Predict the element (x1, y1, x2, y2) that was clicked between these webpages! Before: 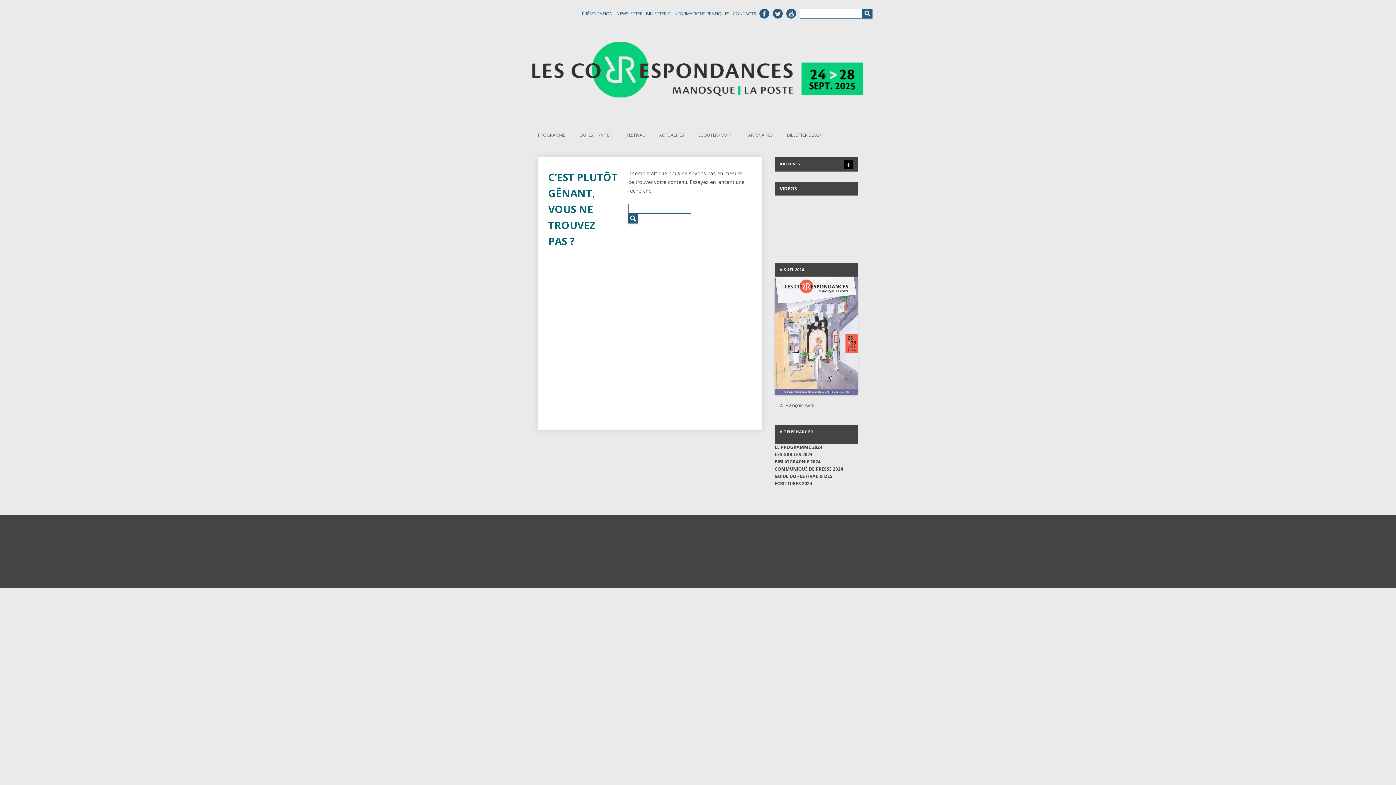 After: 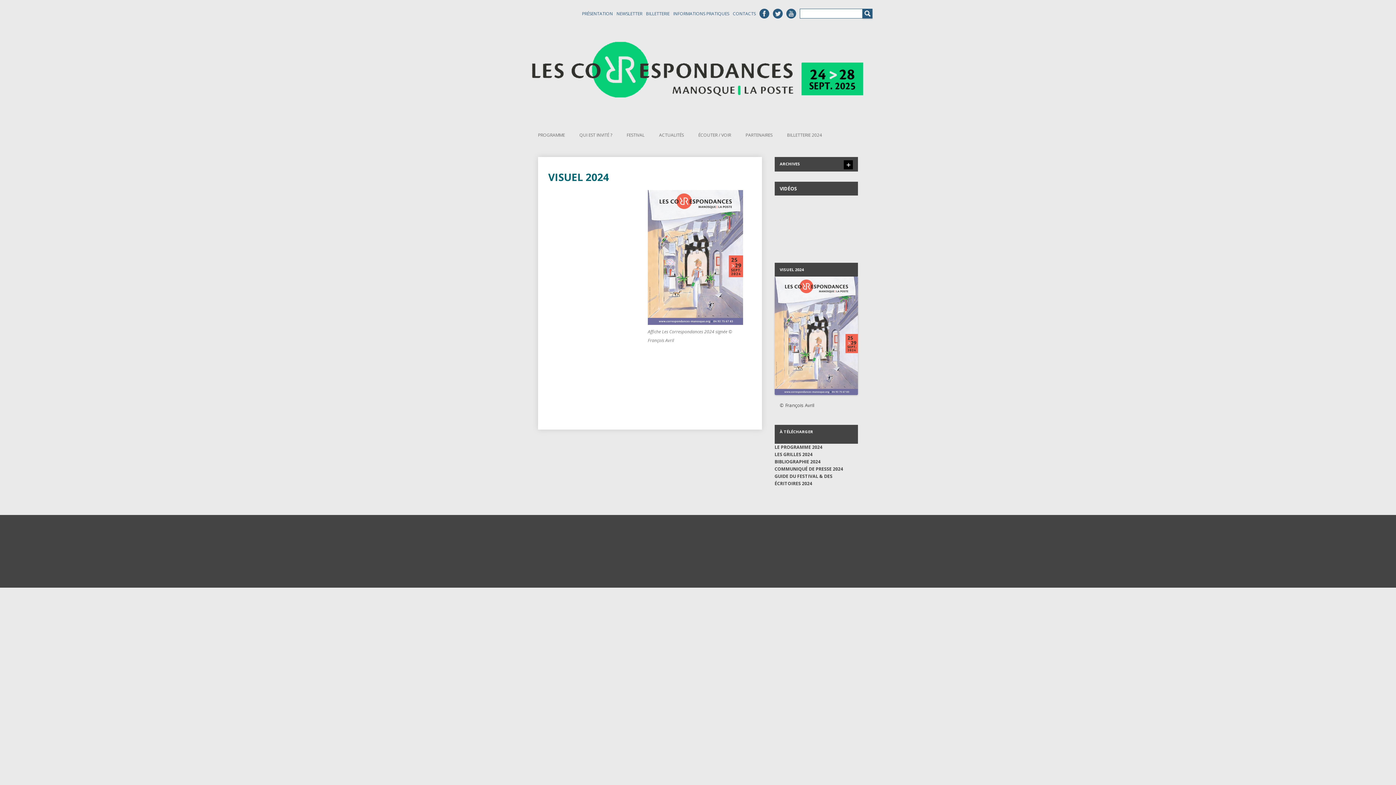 Action: bbox: (774, 390, 858, 396)